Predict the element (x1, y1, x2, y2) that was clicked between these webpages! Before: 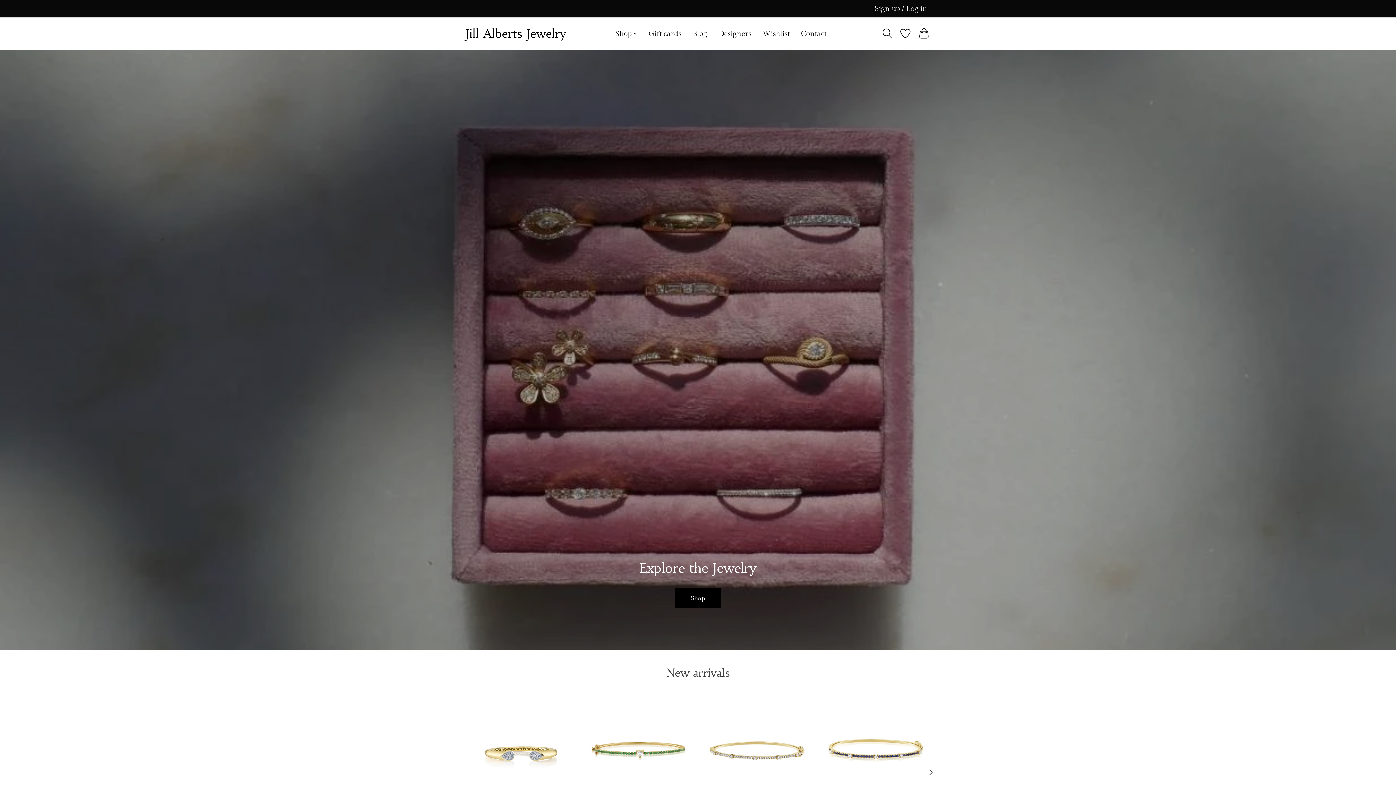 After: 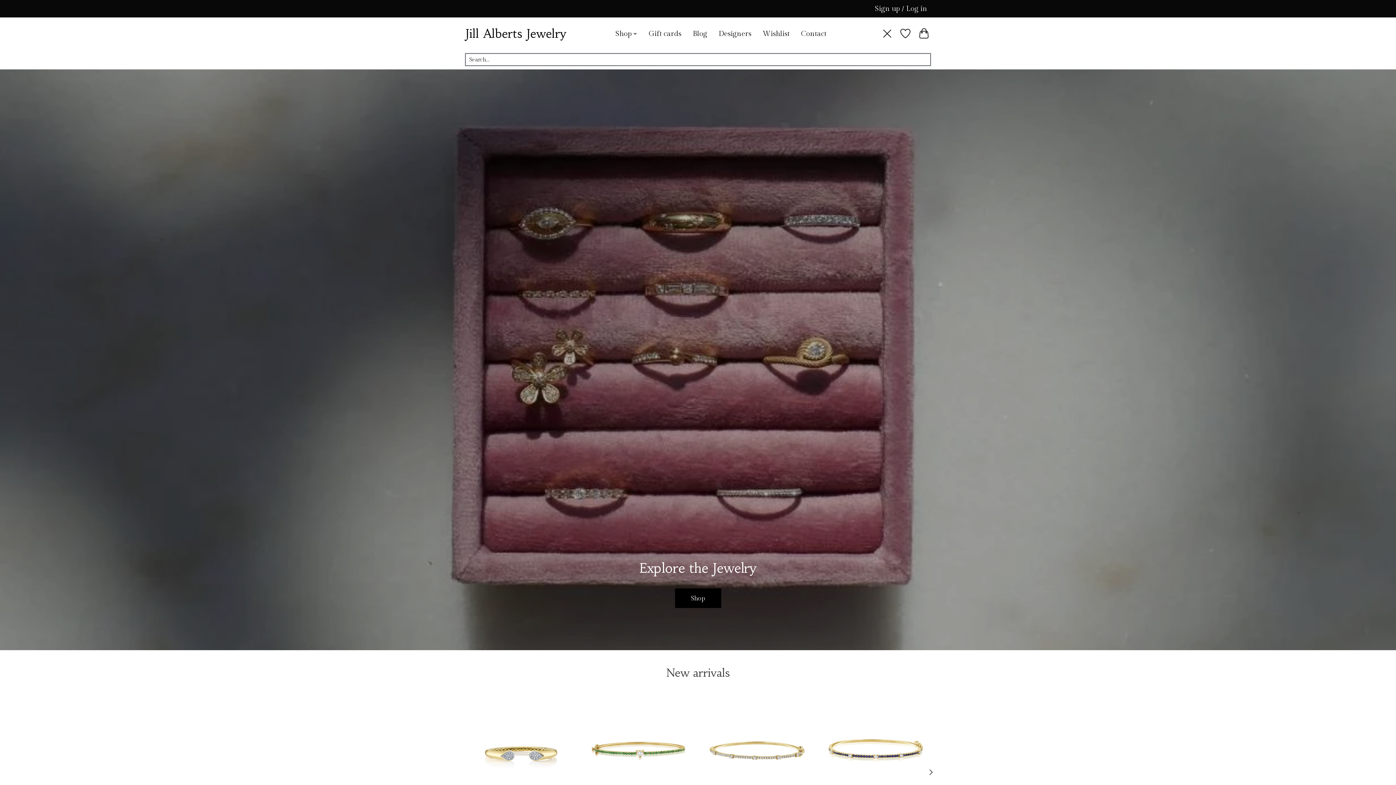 Action: bbox: (880, 25, 894, 42) label: Toggle icon